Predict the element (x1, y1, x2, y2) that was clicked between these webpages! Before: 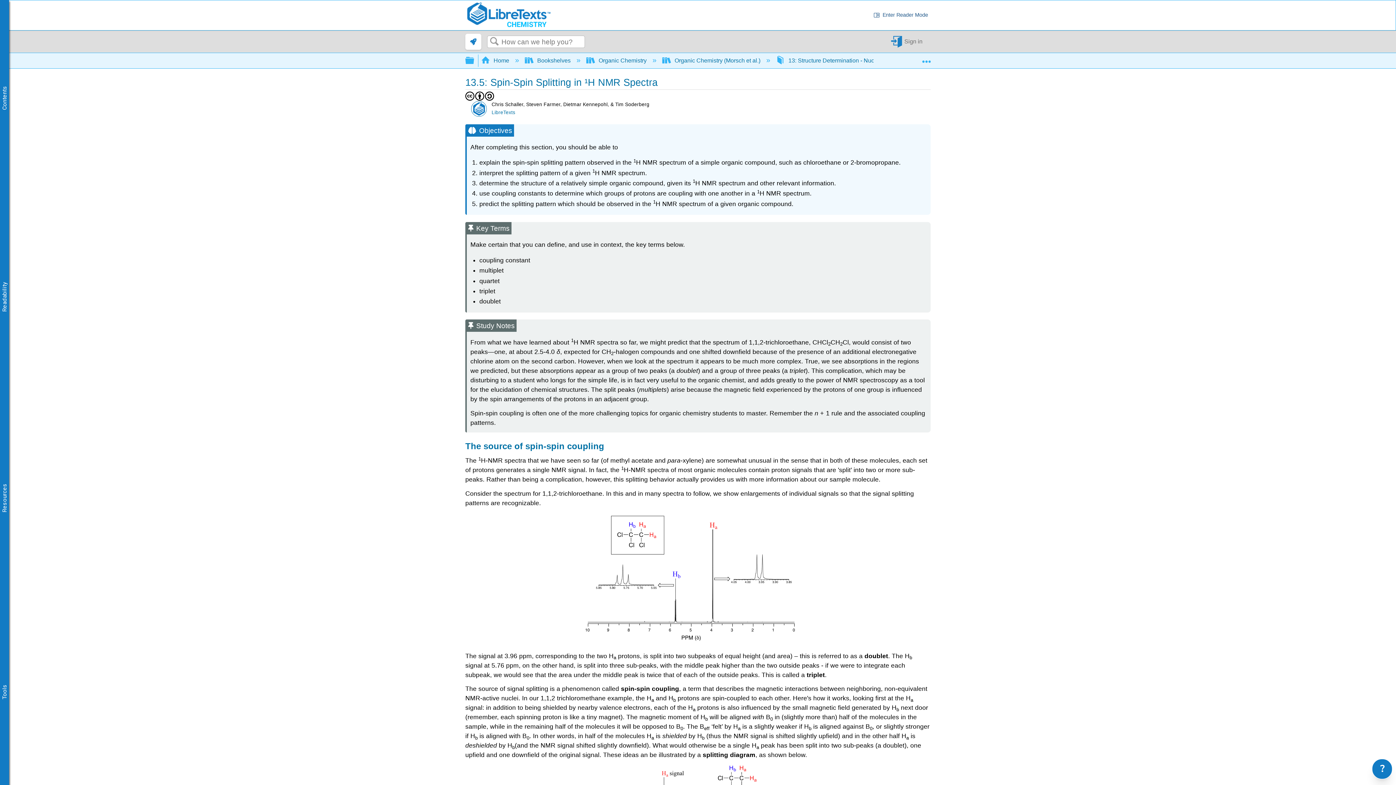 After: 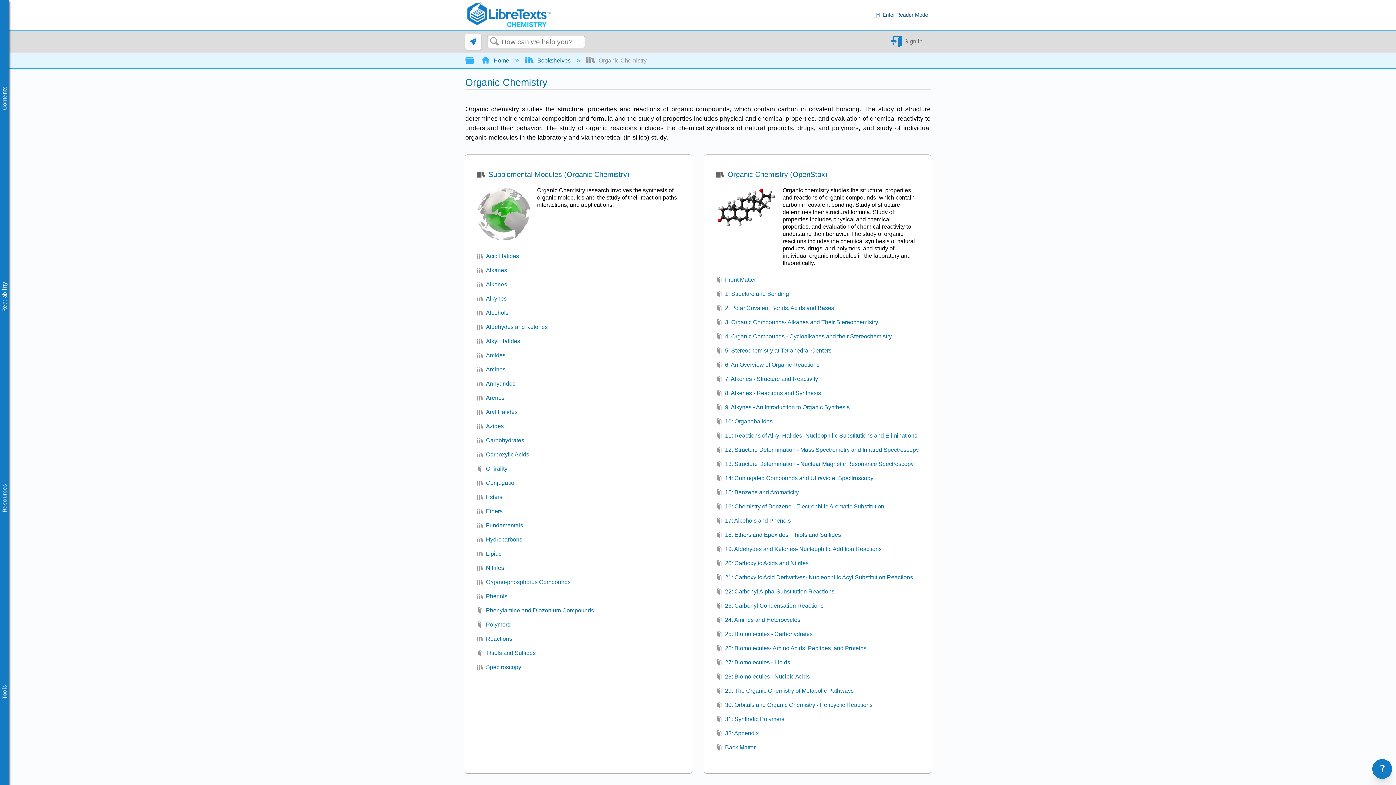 Action: bbox: (586, 57, 648, 63) label:  Organic Chemistry 